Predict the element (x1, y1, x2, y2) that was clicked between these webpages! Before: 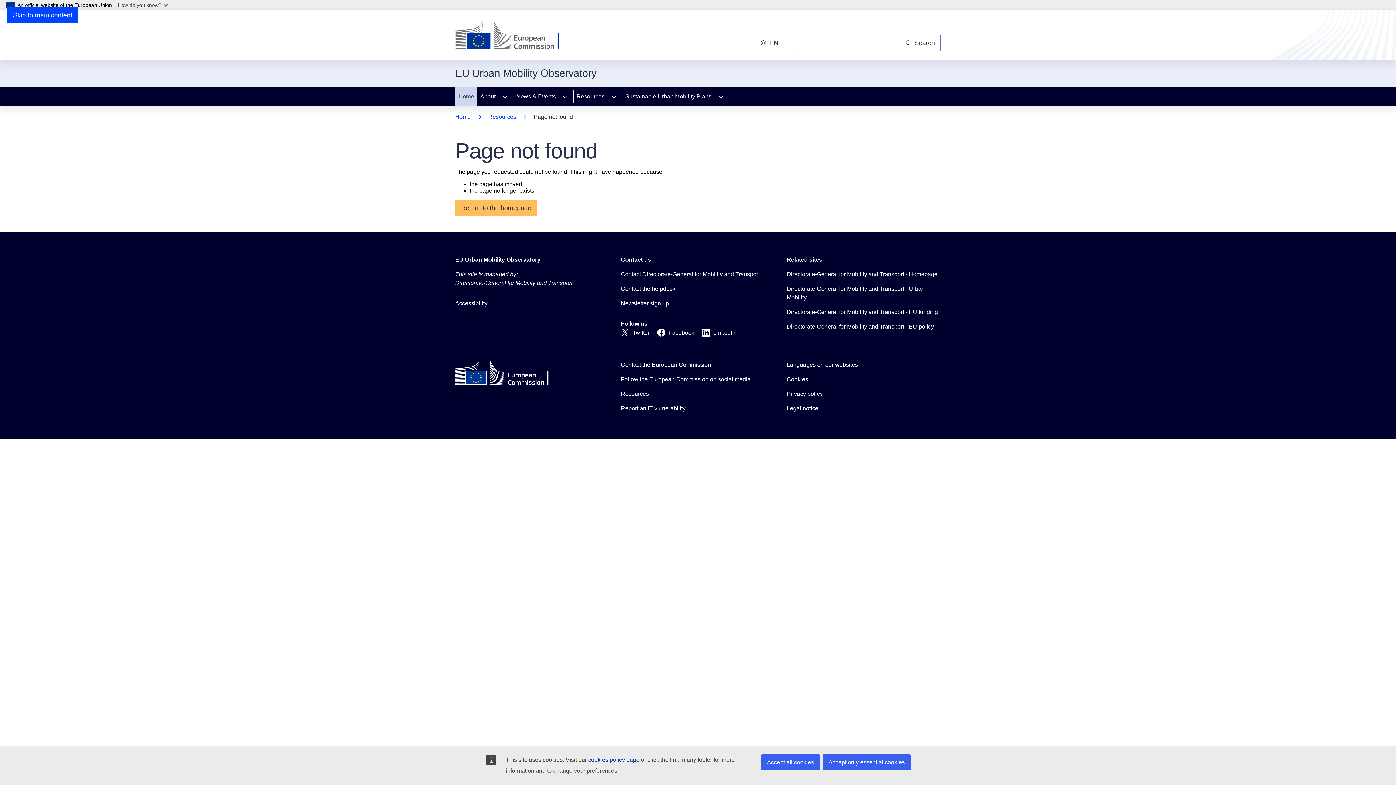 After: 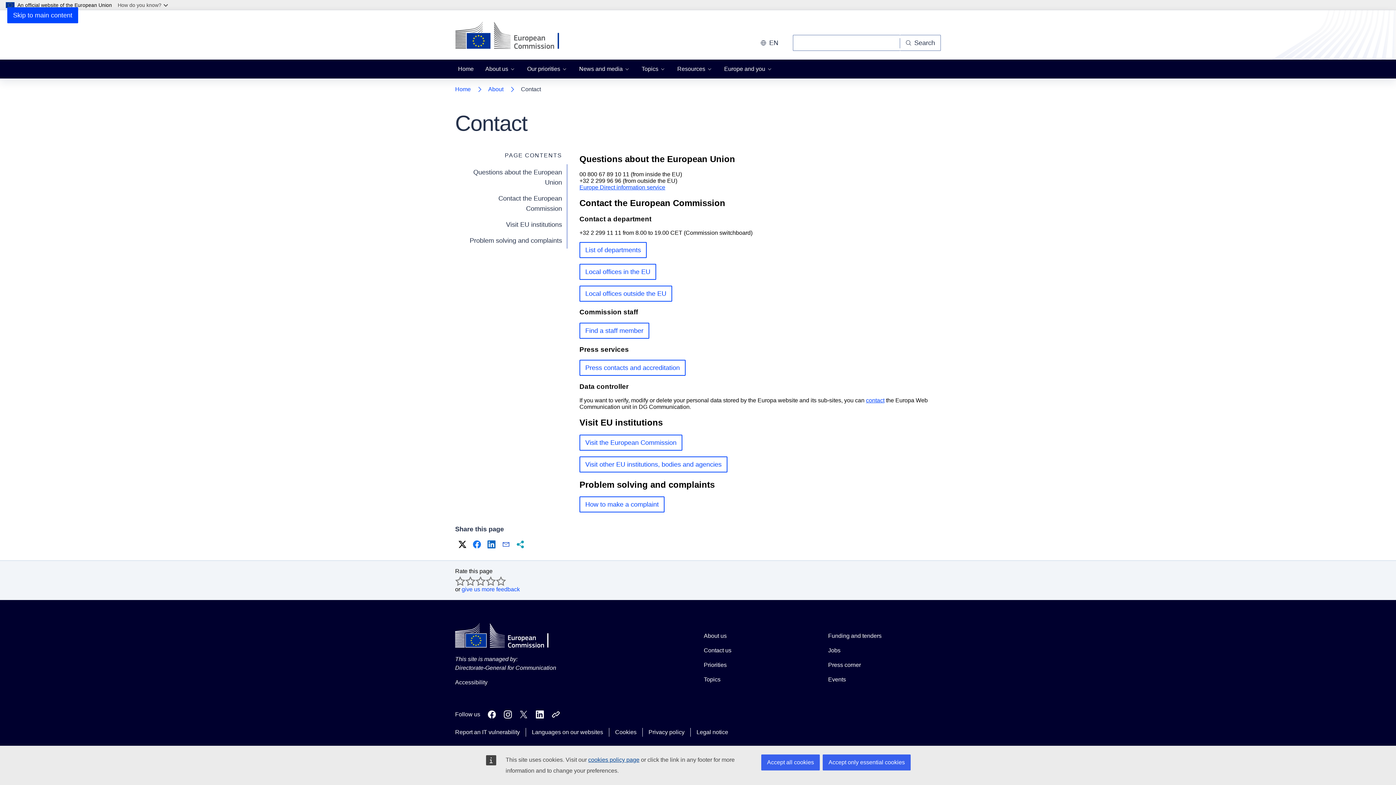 Action: label: Contact the European Commission bbox: (621, 360, 711, 369)